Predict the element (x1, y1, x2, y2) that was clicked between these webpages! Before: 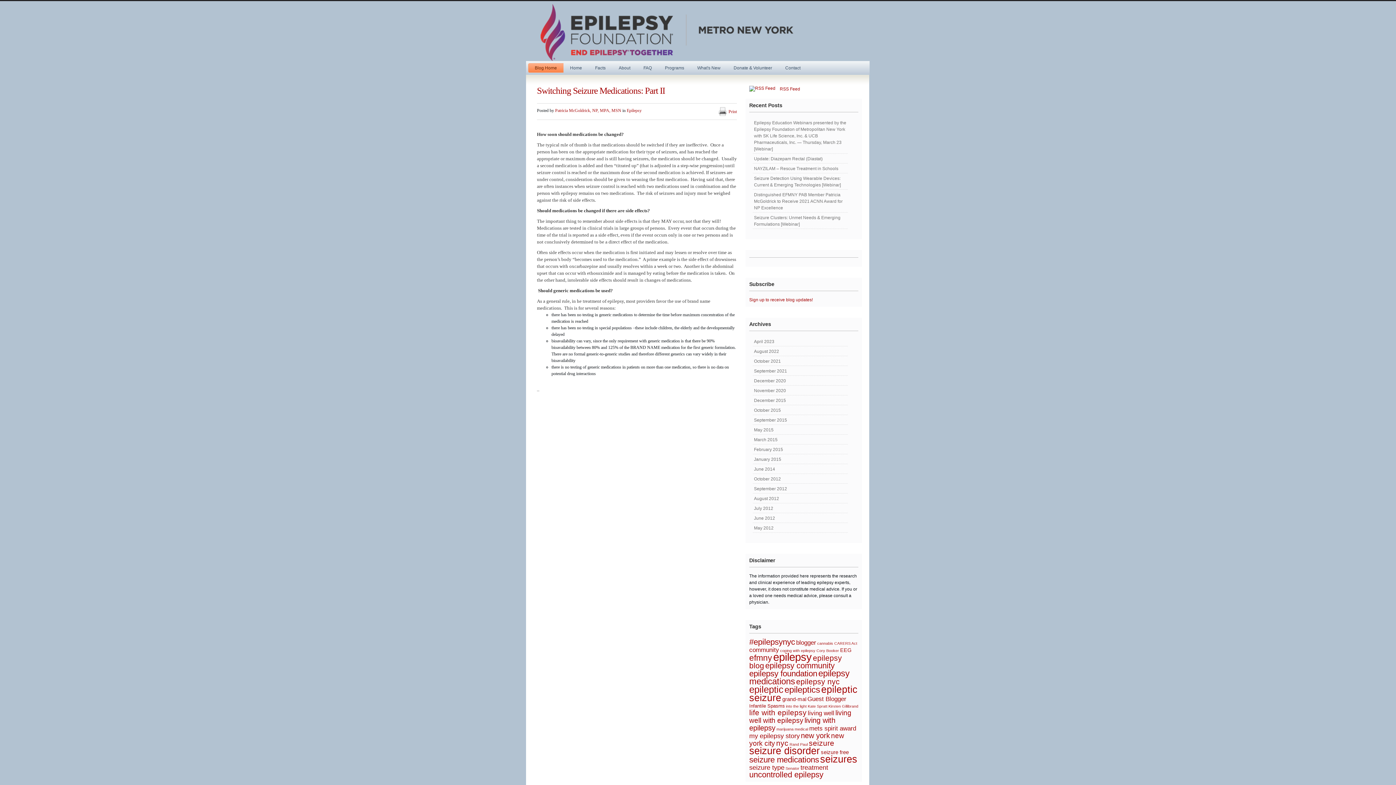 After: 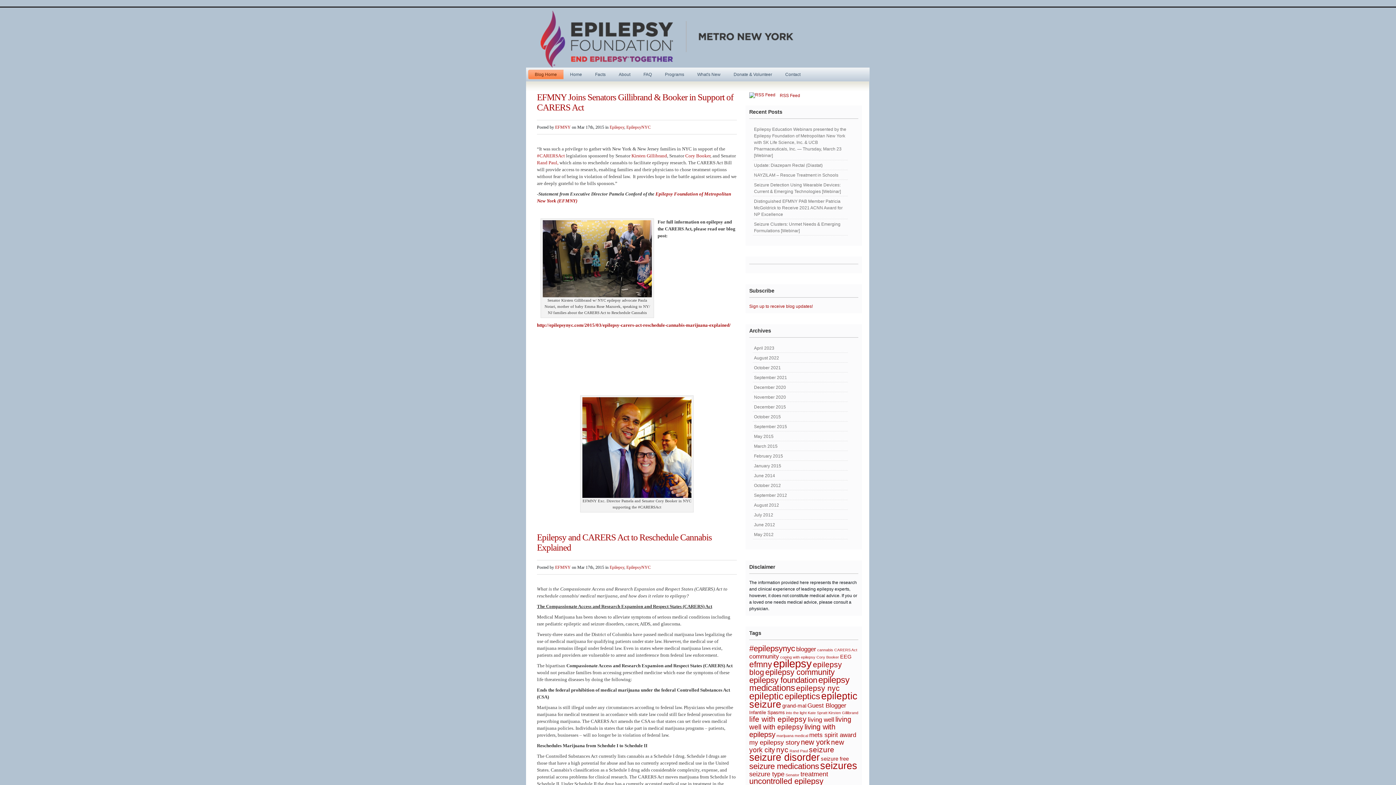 Action: bbox: (817, 641, 833, 645) label: cannabis (2 items)